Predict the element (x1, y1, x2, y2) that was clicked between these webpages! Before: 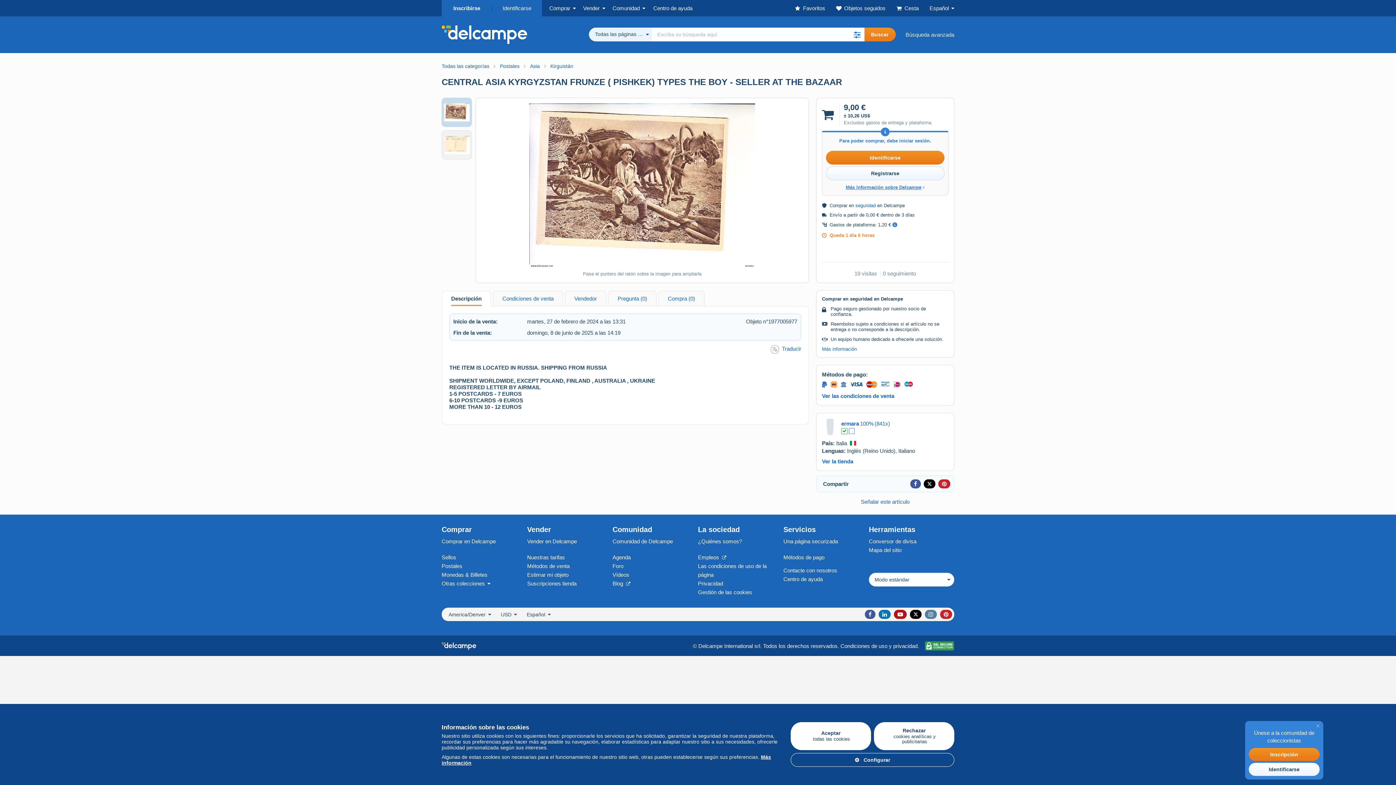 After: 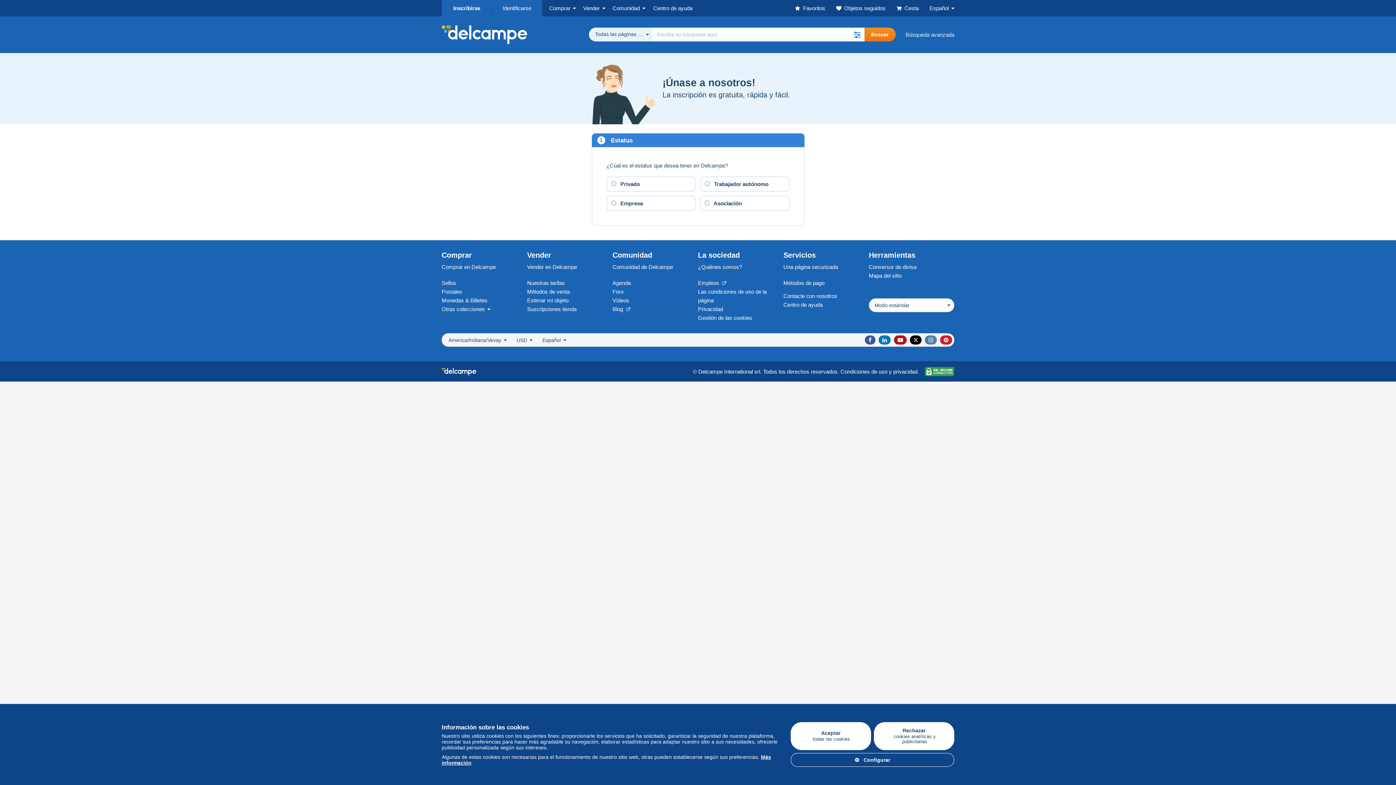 Action: bbox: (826, 166, 944, 180) label: Registrarse